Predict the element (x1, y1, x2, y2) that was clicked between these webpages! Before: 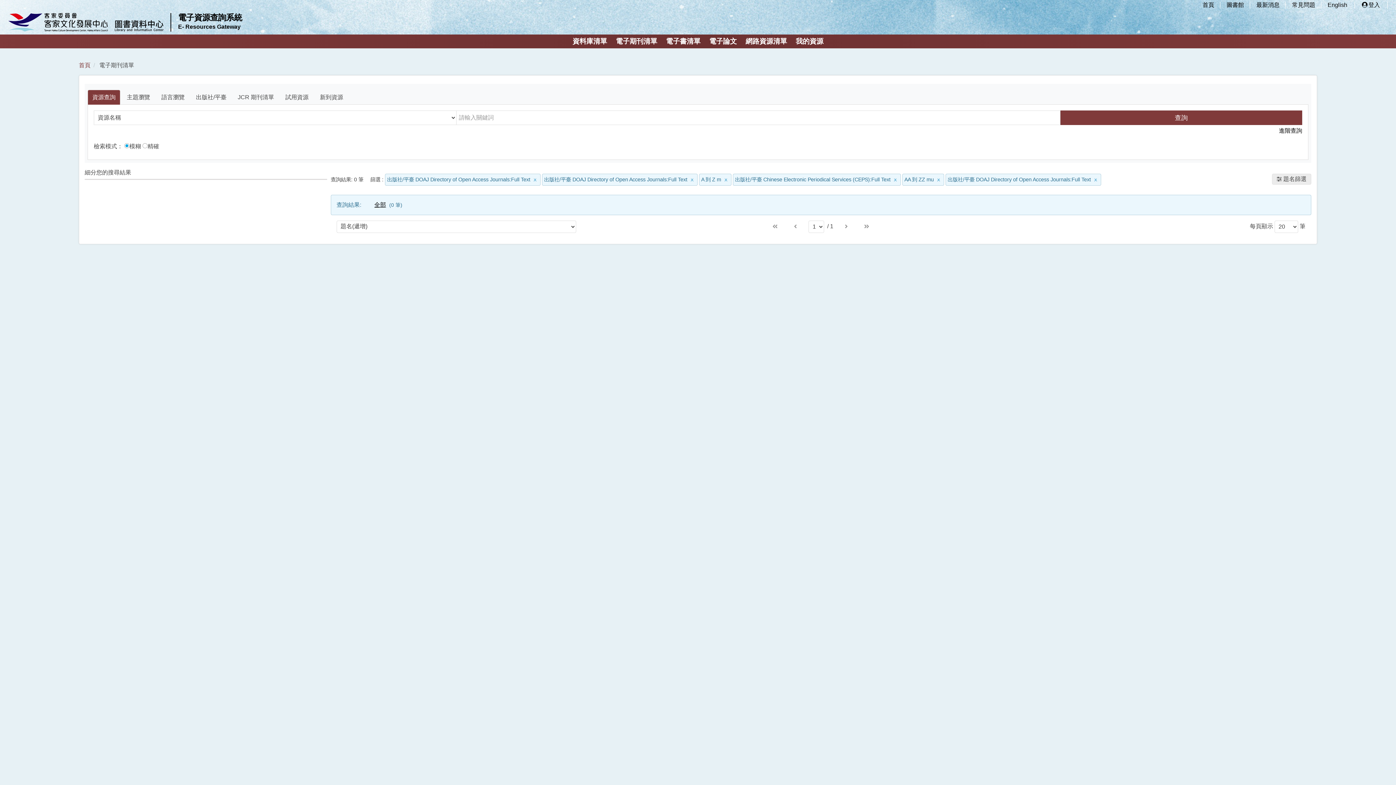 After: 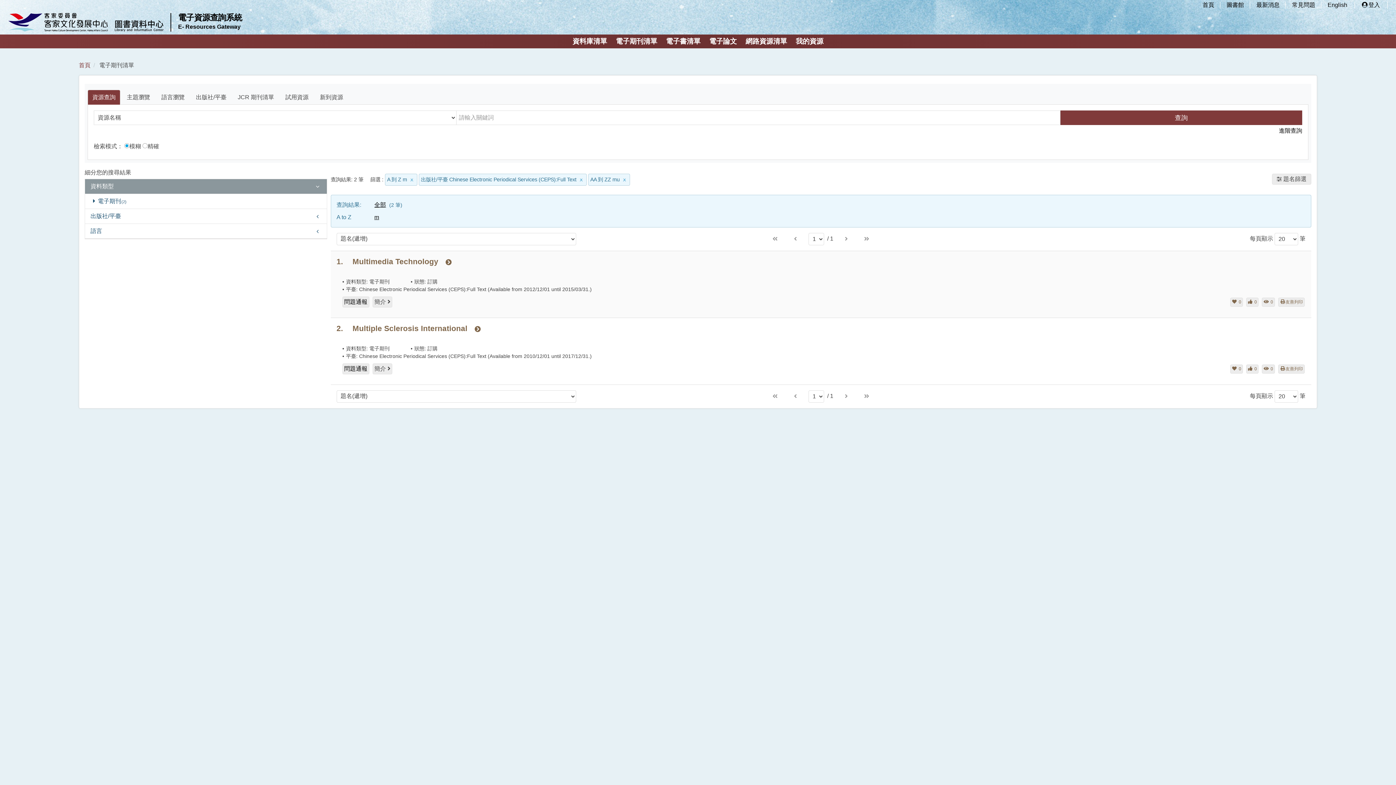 Action: bbox: (531, 175, 538, 183)